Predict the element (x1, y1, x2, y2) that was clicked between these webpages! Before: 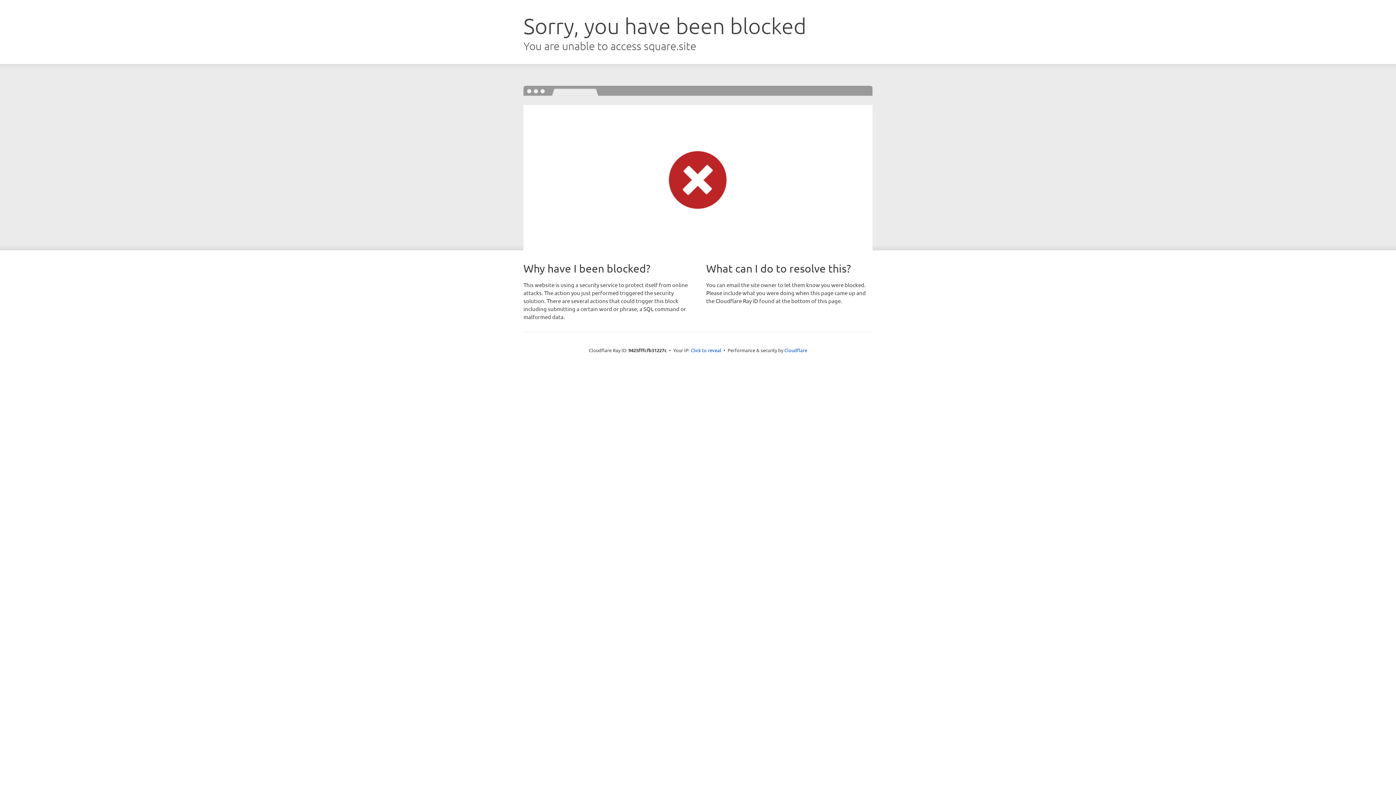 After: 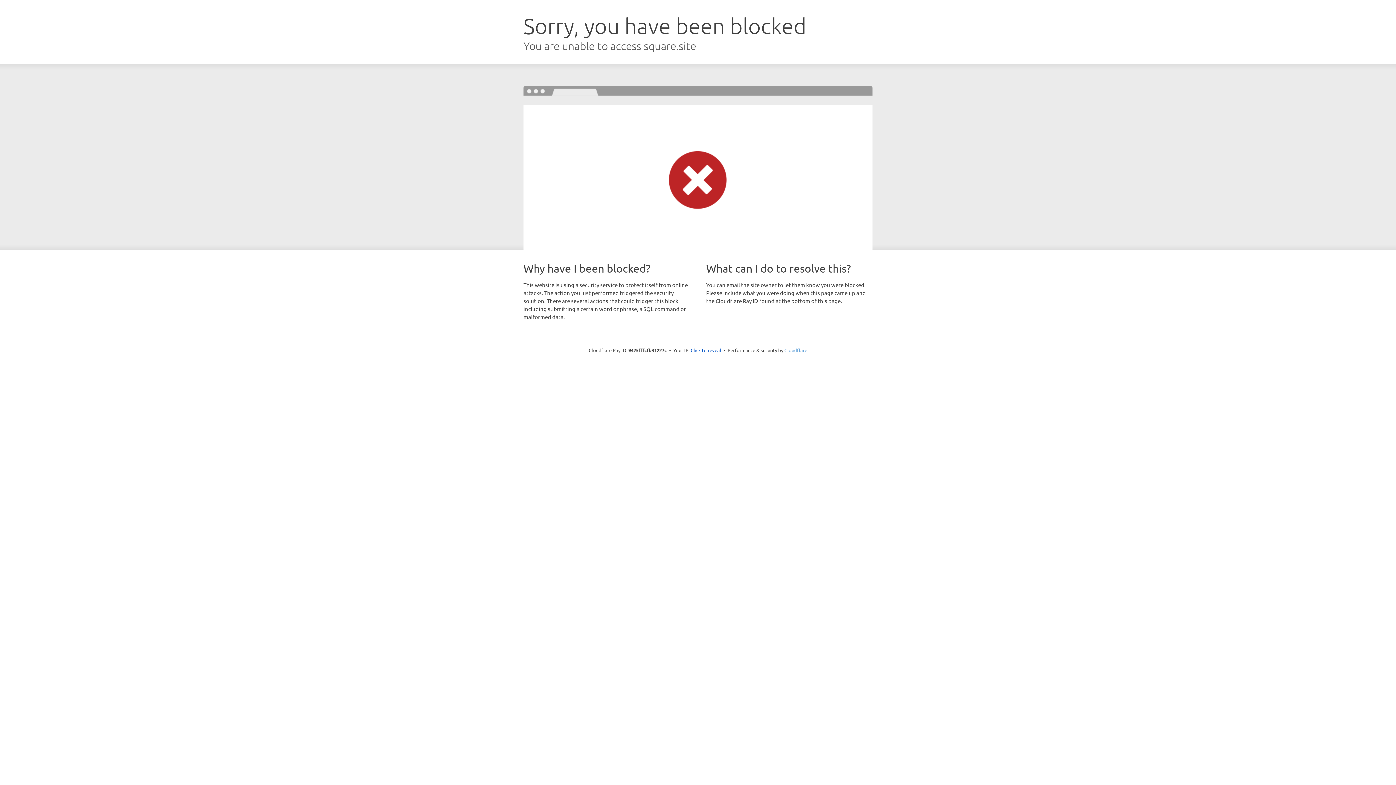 Action: label: Cloudflare bbox: (784, 347, 807, 353)